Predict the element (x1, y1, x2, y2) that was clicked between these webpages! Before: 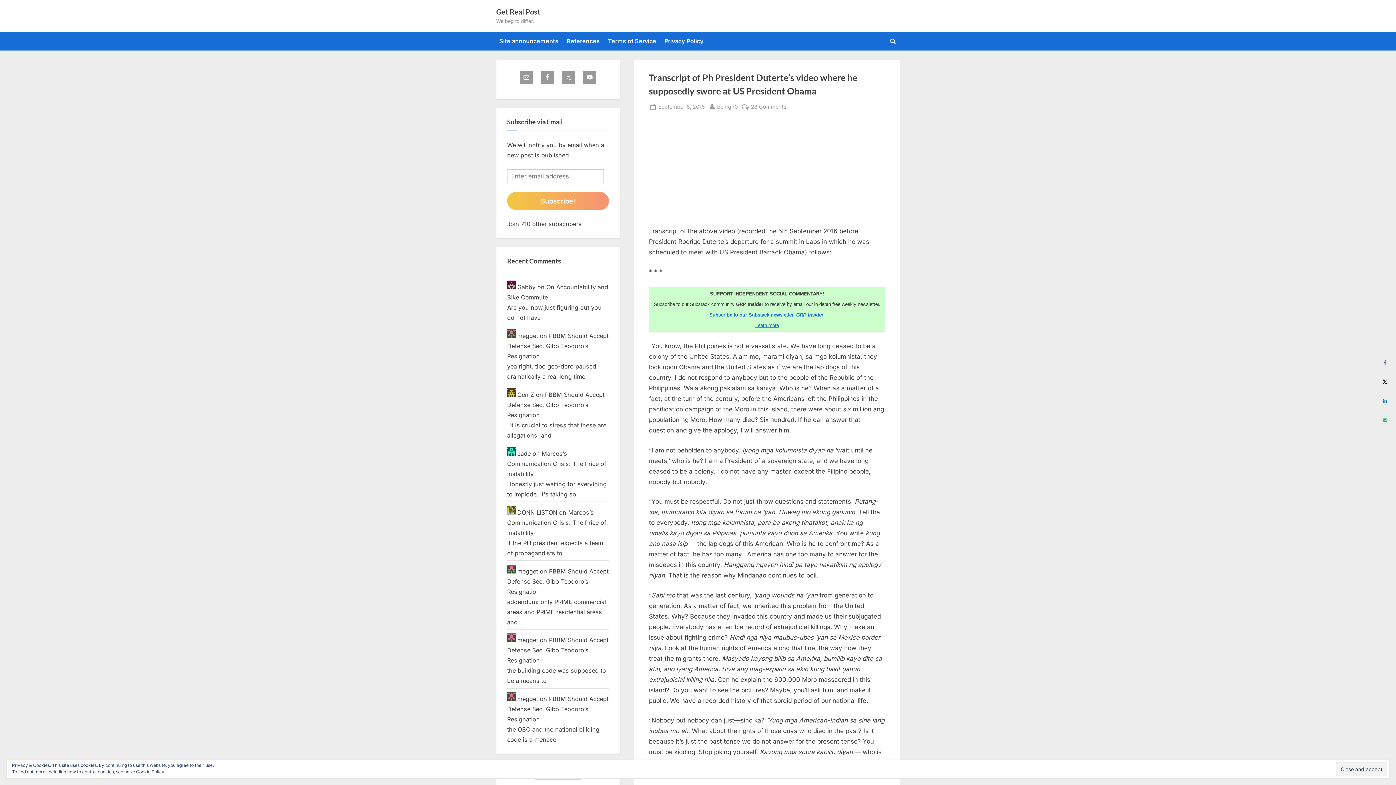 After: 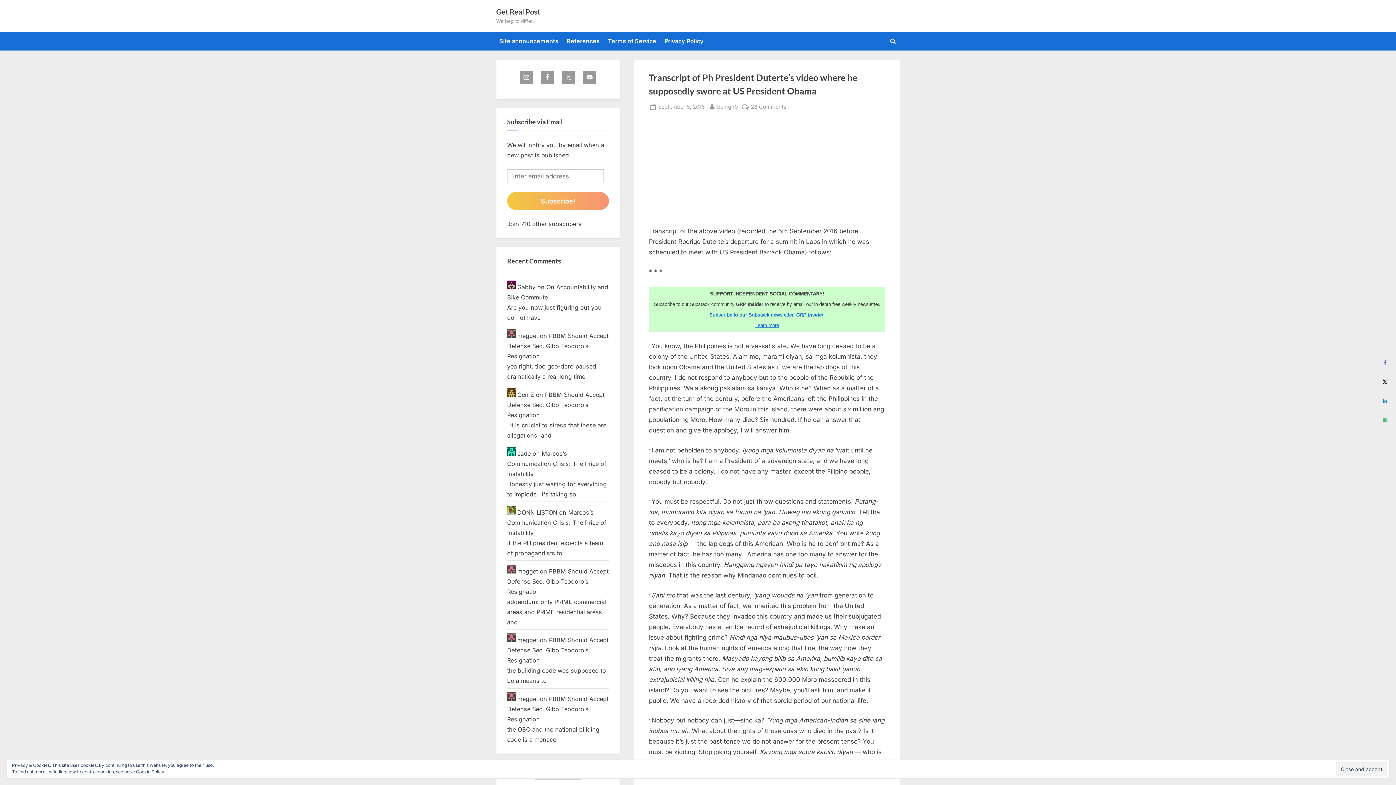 Action: bbox: (658, 102, 704, 111) label: Posted on
September 6, 2016